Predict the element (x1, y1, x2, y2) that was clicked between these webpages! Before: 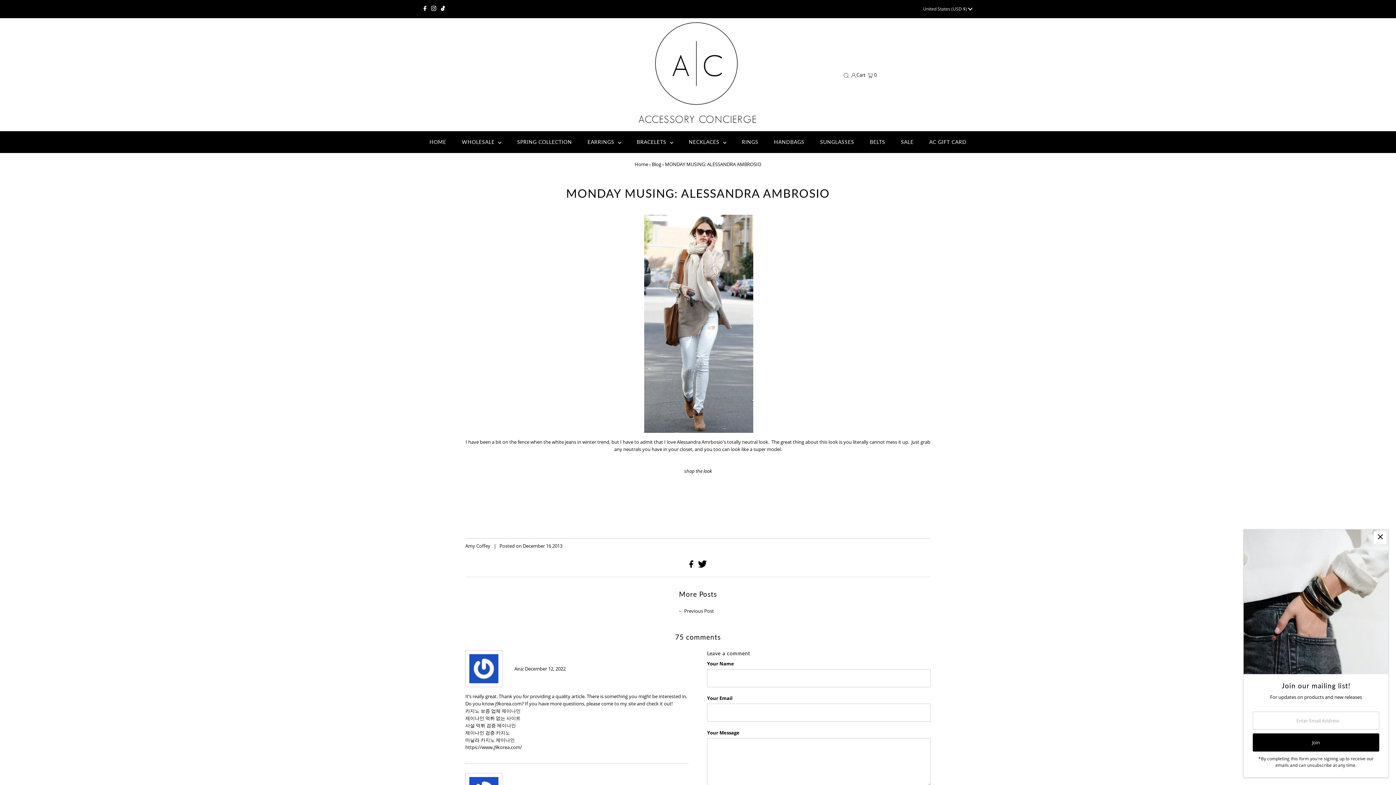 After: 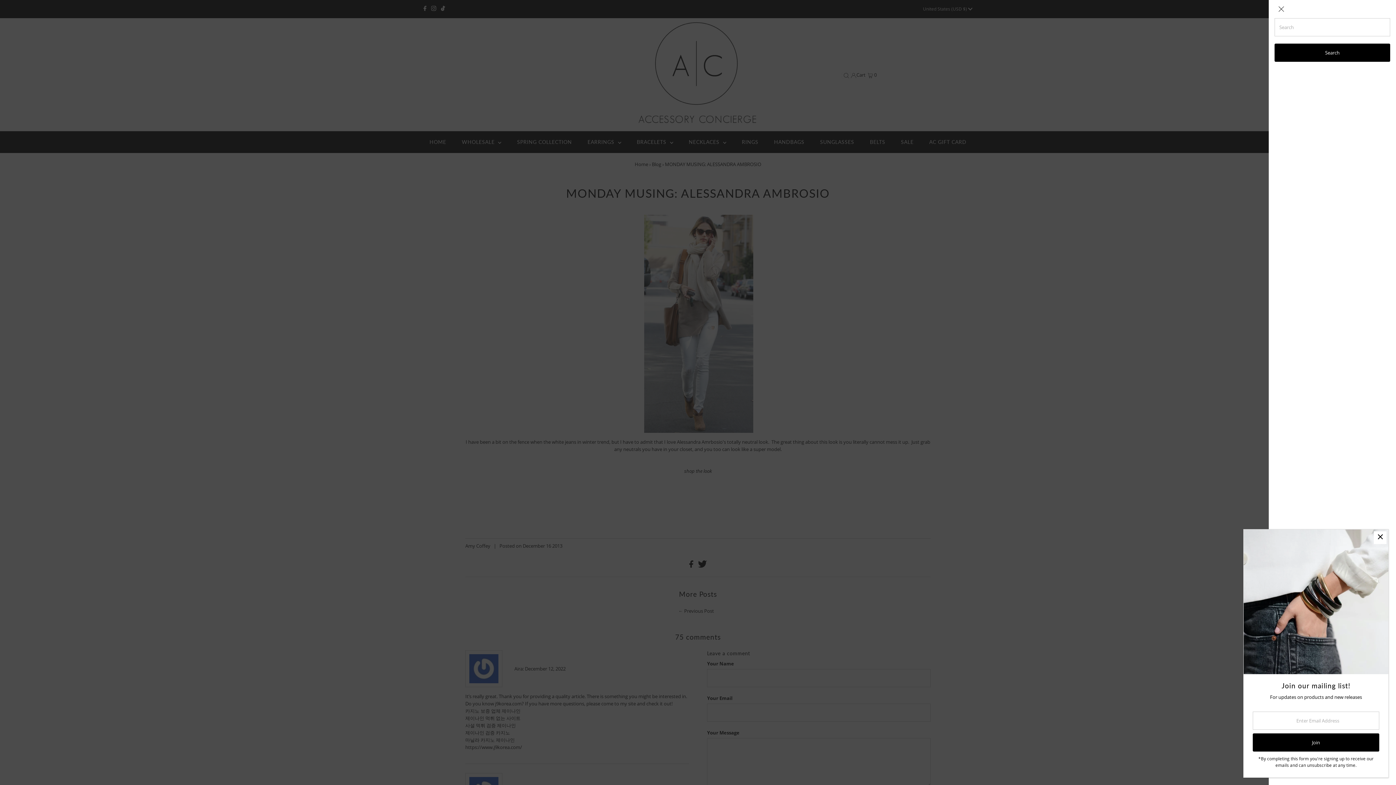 Action: label: Open Search bbox: (841, 72, 851, 78)